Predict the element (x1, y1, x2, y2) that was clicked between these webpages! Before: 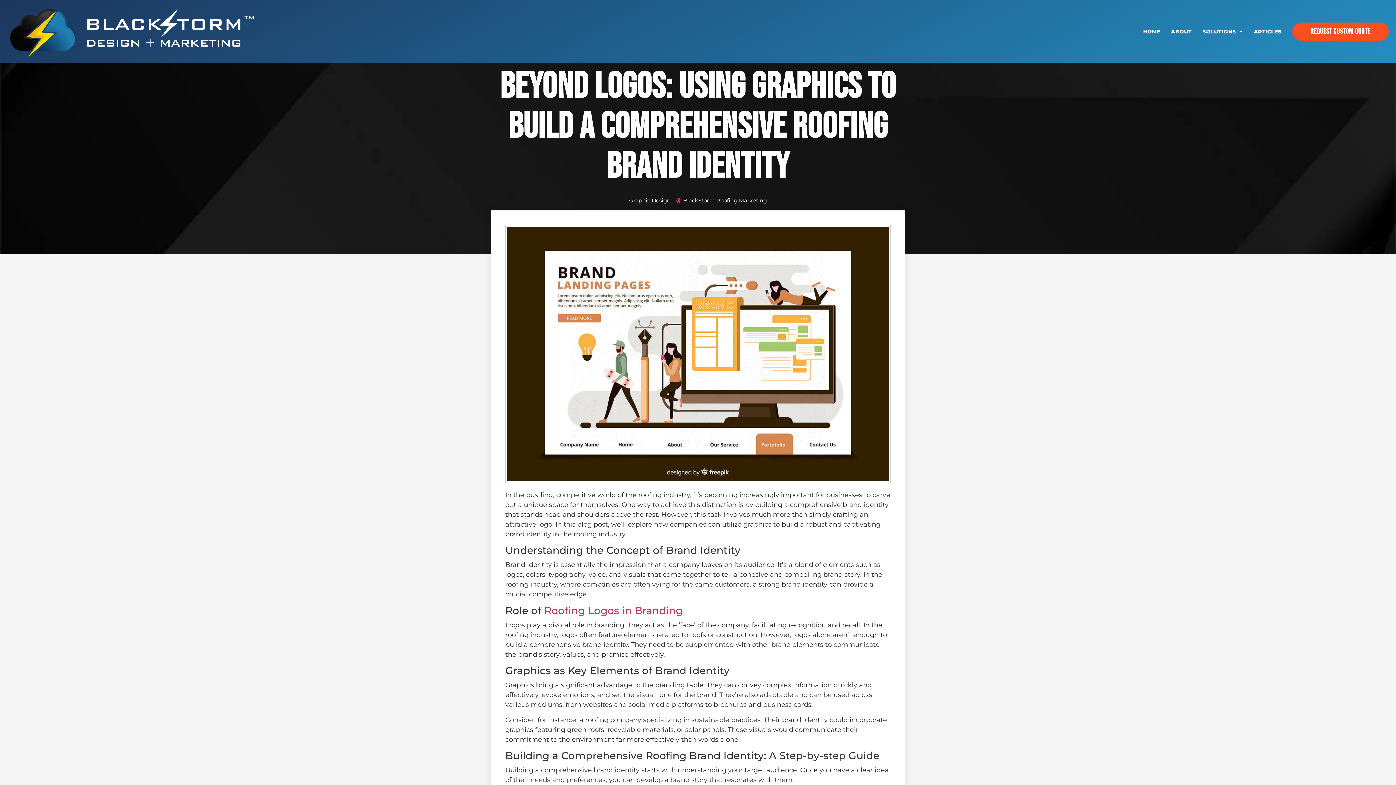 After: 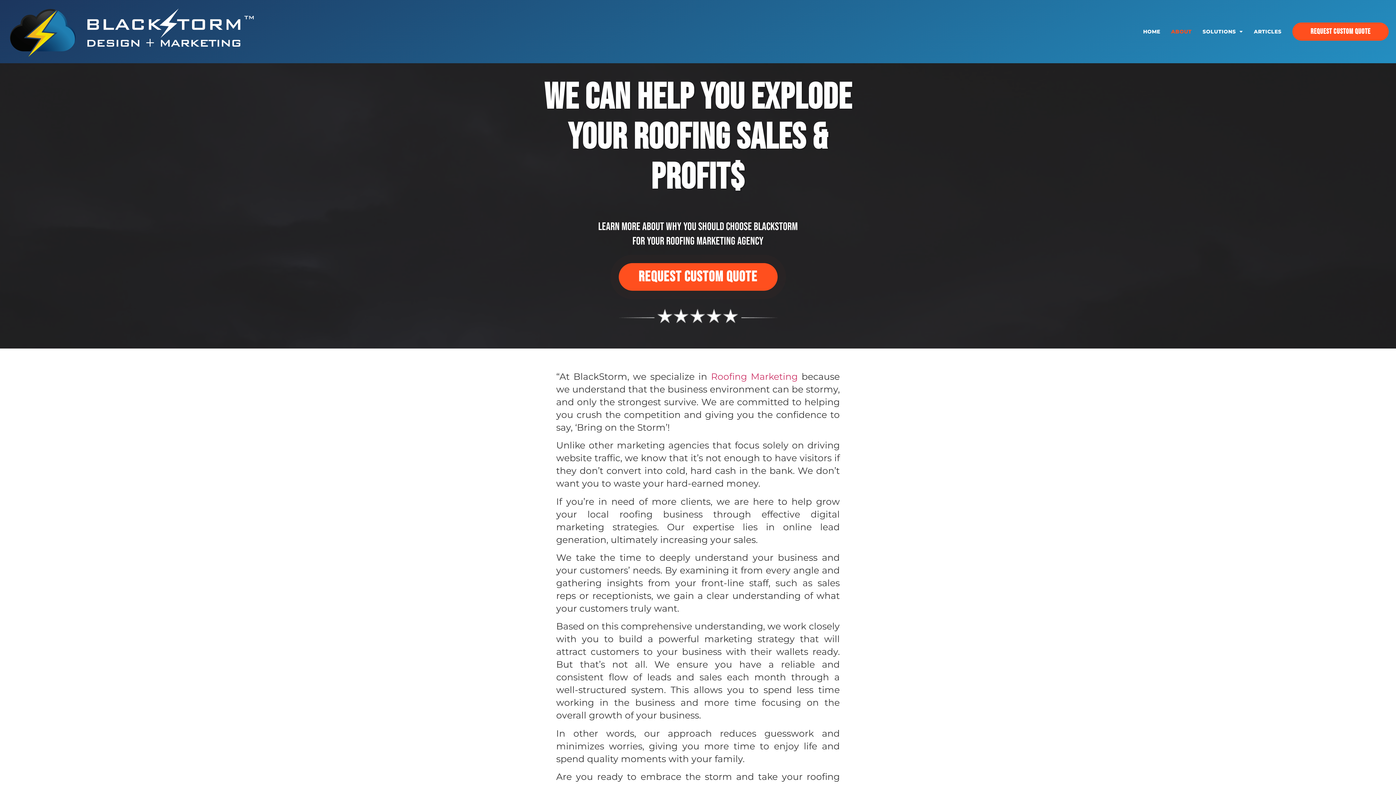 Action: bbox: (1166, 25, 1197, 38) label: ABOUT